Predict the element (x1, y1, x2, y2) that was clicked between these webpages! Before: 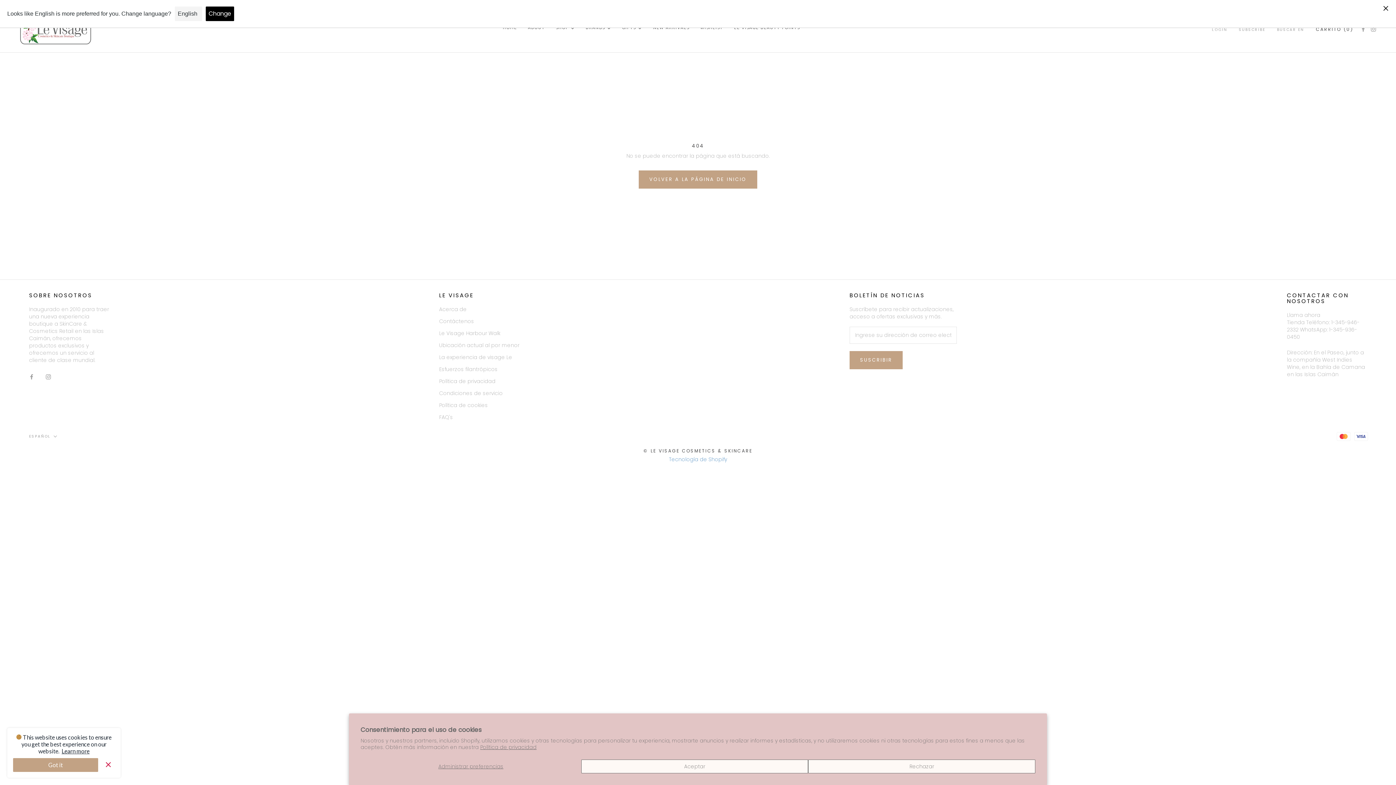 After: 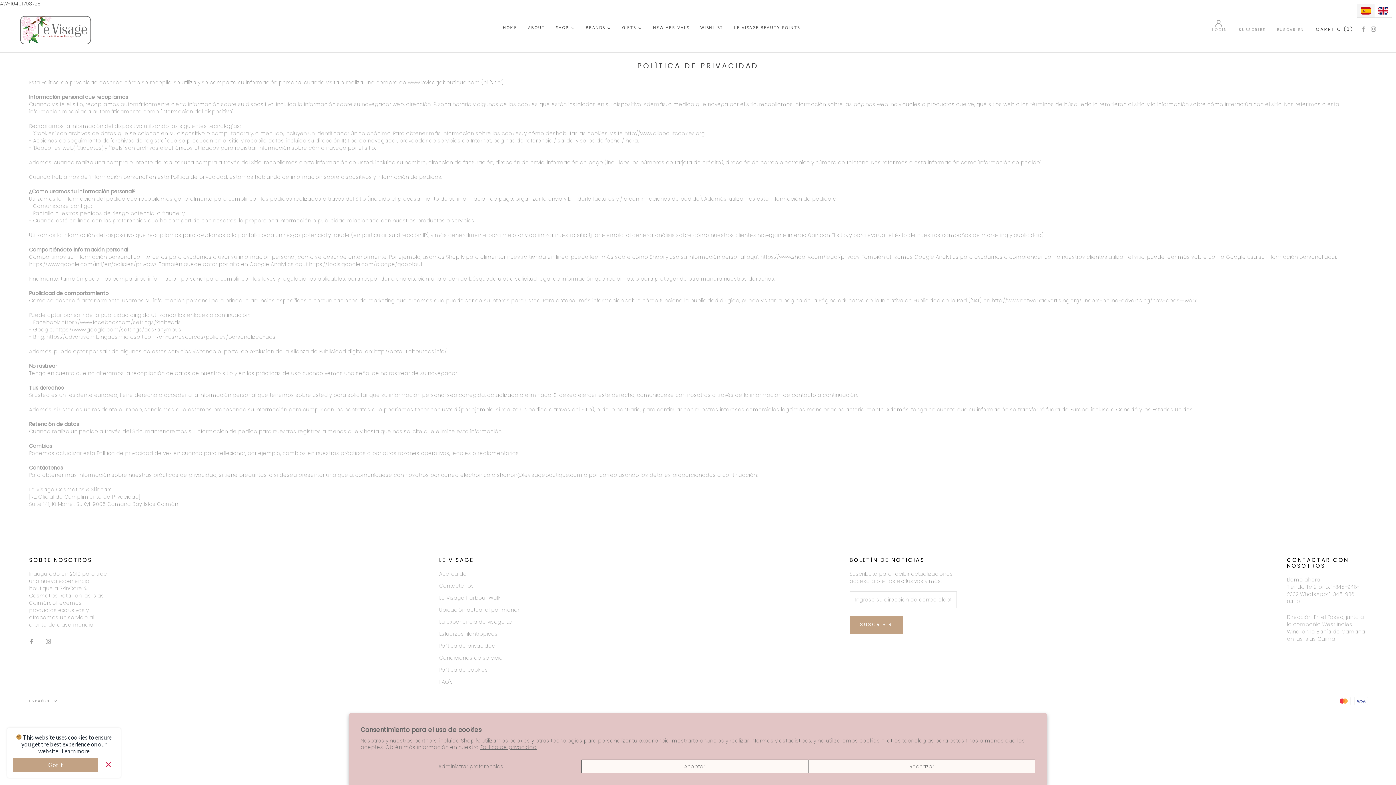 Action: bbox: (439, 377, 519, 385) label: Política de privacidad